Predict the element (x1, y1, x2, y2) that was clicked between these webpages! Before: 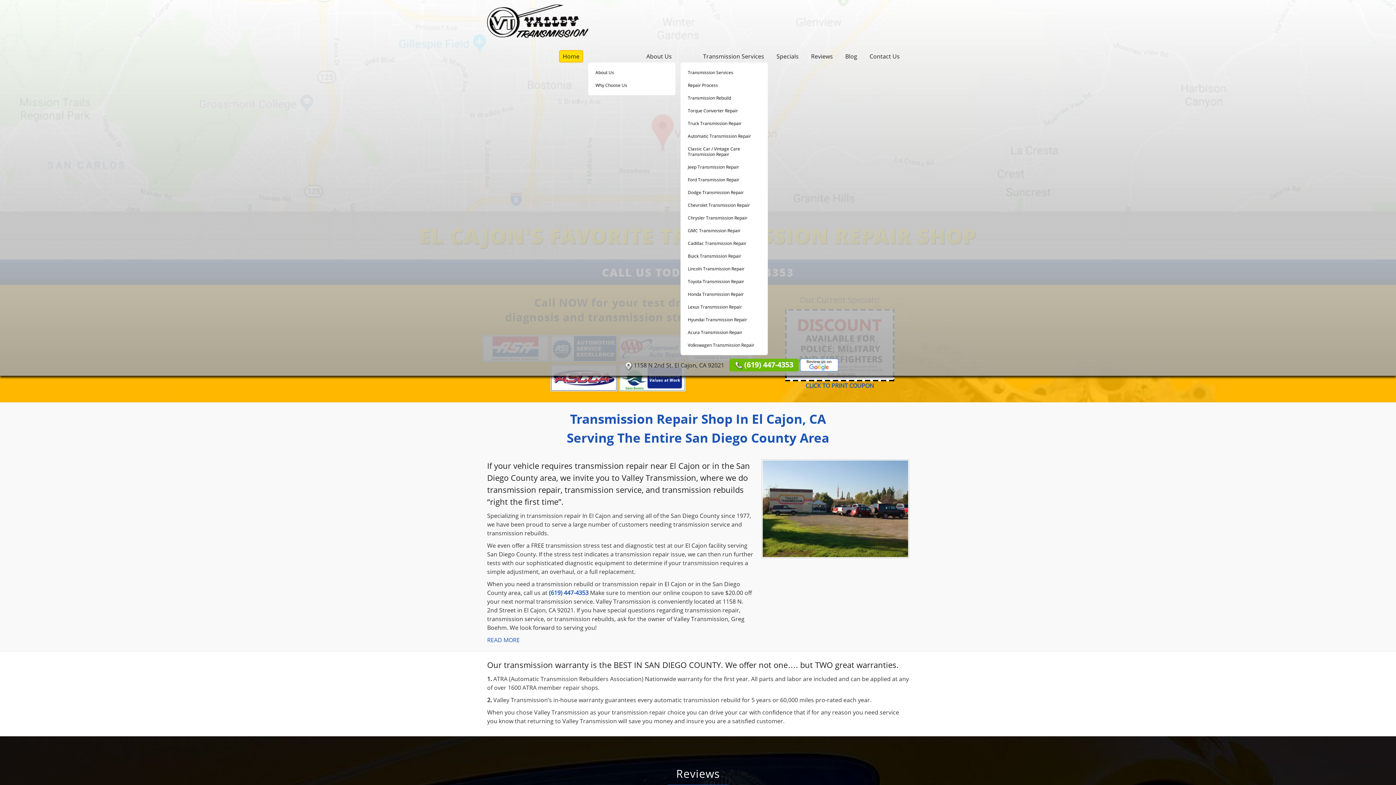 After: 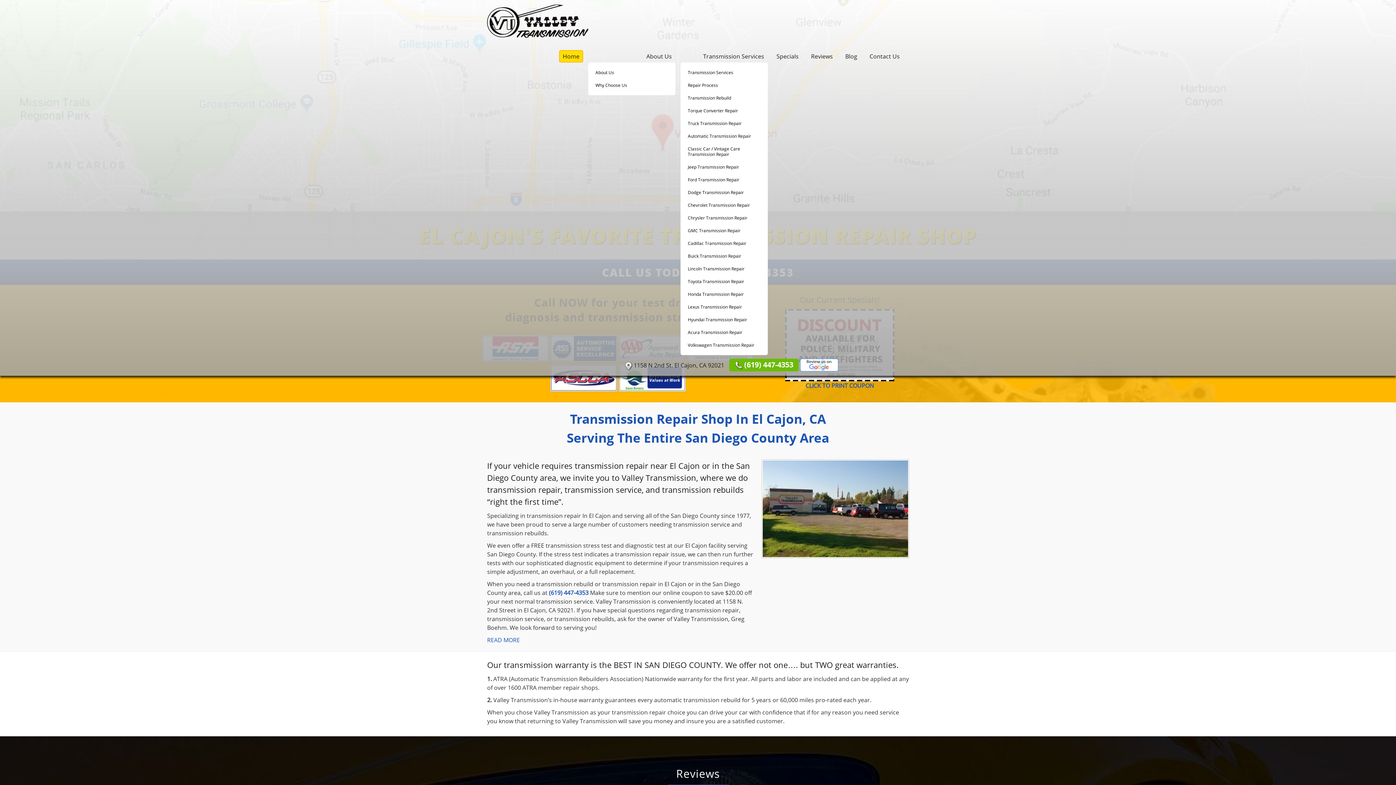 Action: bbox: (549, 589, 588, 597) label: (619) 447-4353